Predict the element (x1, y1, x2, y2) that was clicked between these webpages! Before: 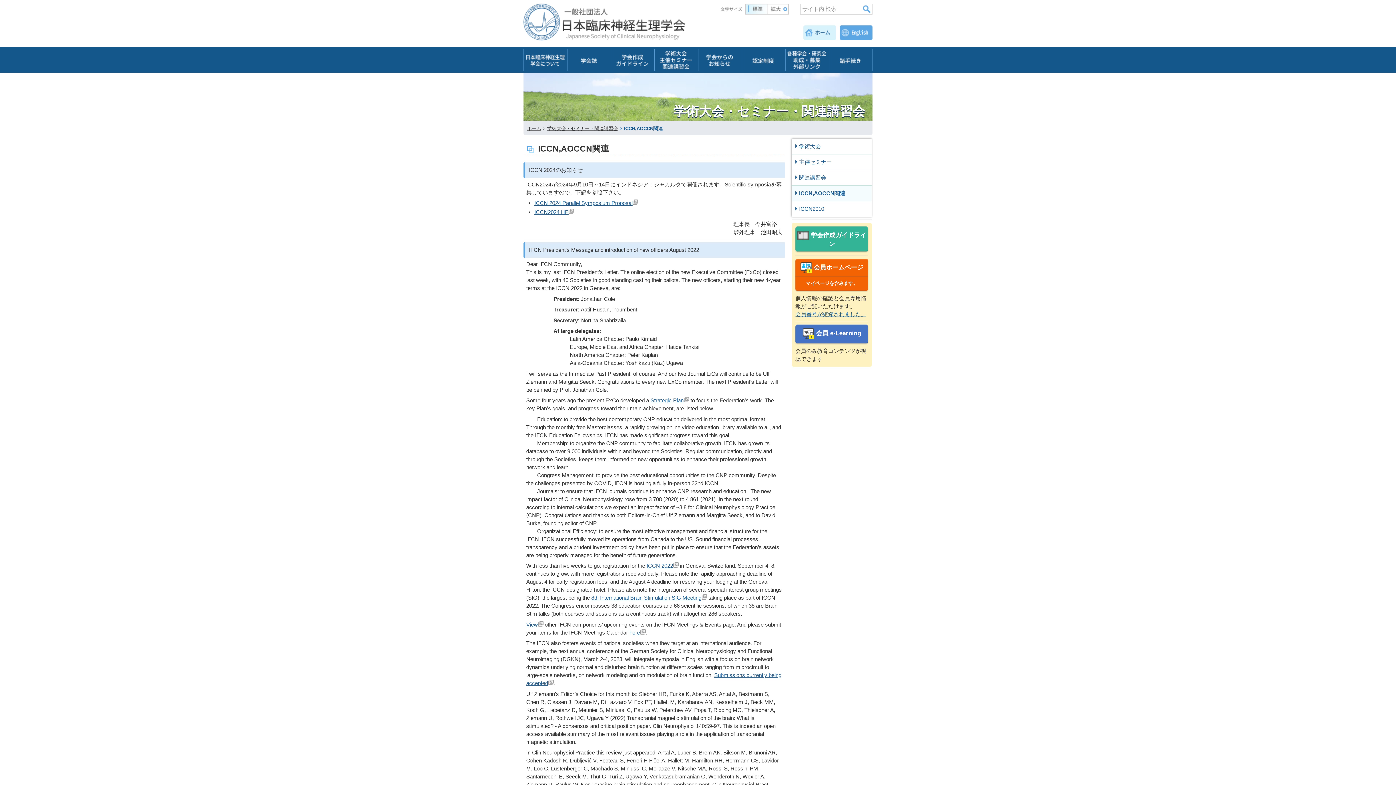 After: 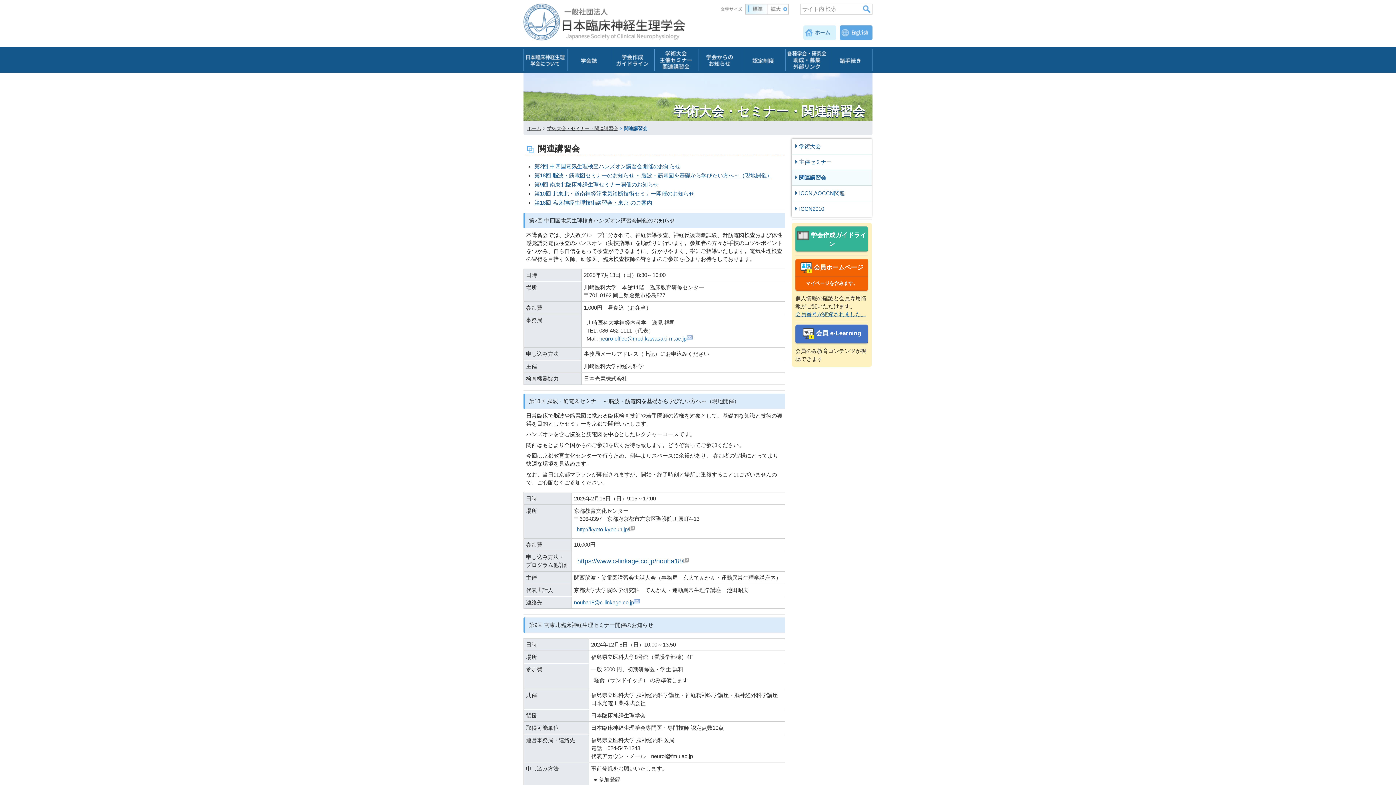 Action: bbox: (792, 170, 872, 185) label: 関連講習会